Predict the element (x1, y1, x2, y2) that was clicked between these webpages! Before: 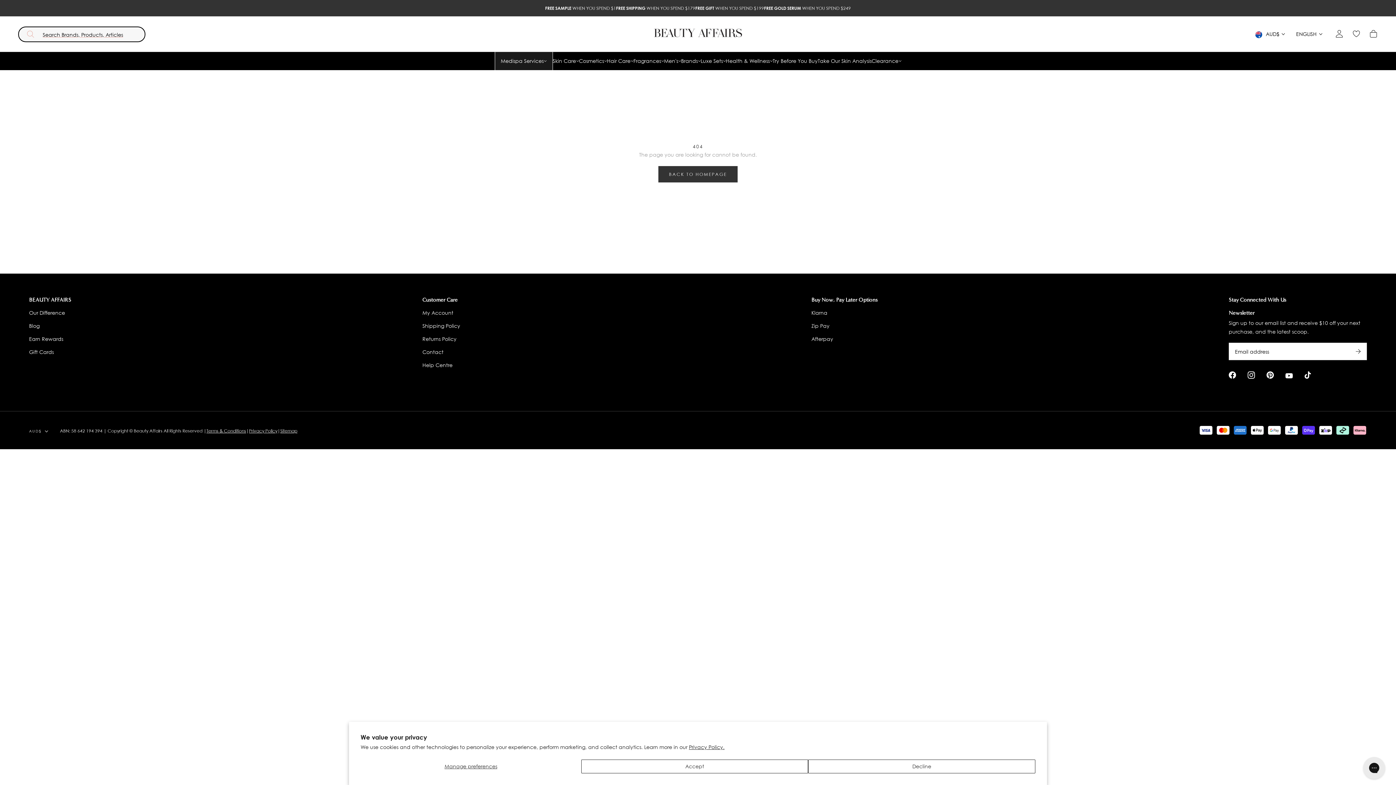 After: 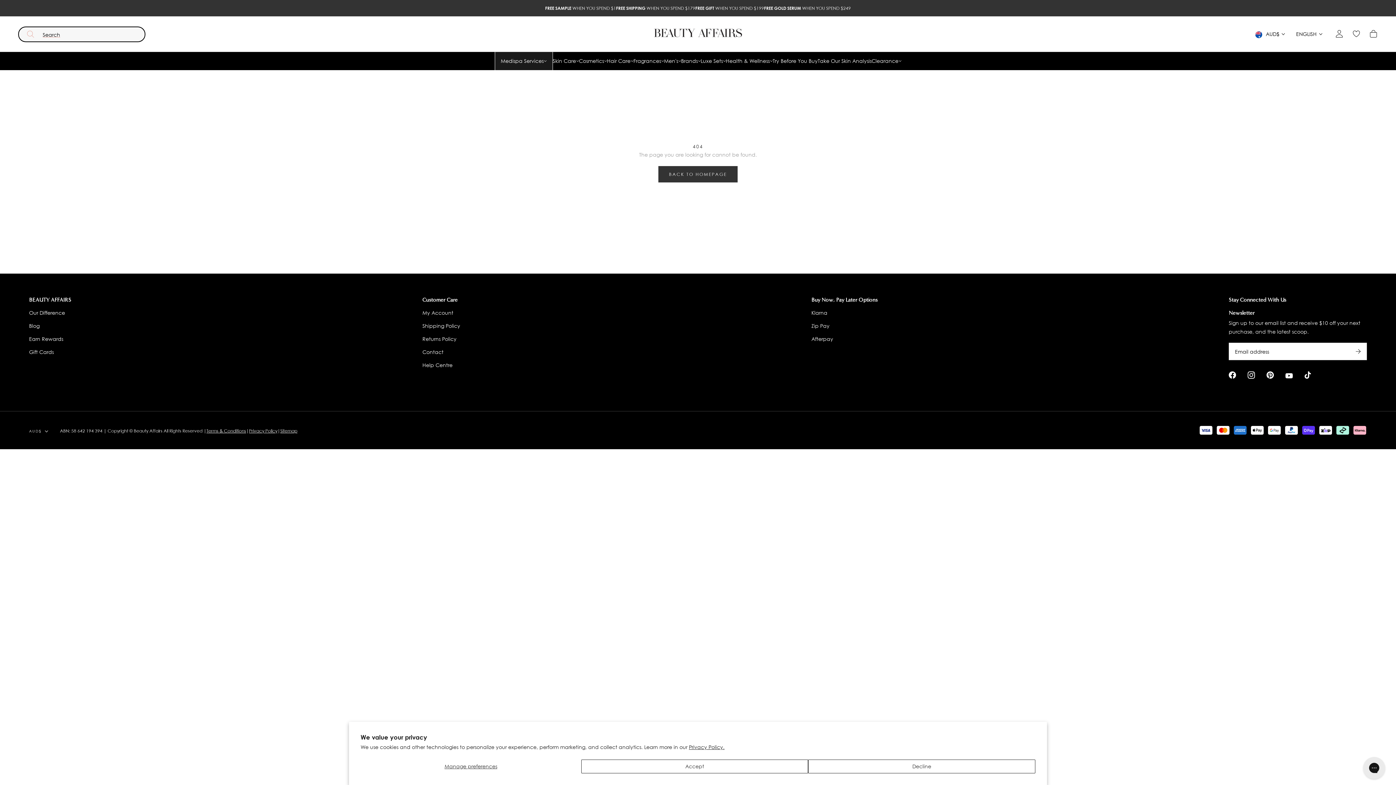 Action: bbox: (818, 57, 871, 64) label: Take Our Skin Analysis